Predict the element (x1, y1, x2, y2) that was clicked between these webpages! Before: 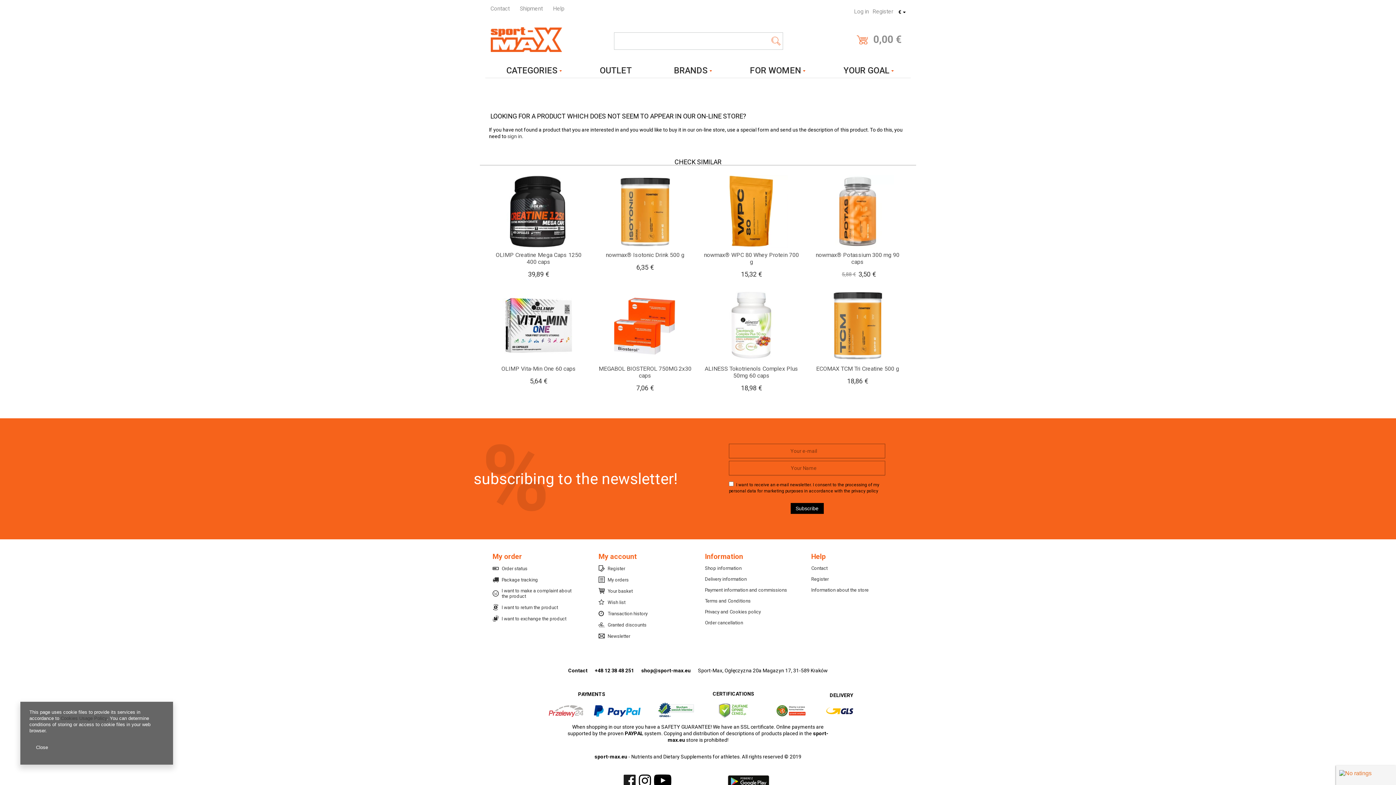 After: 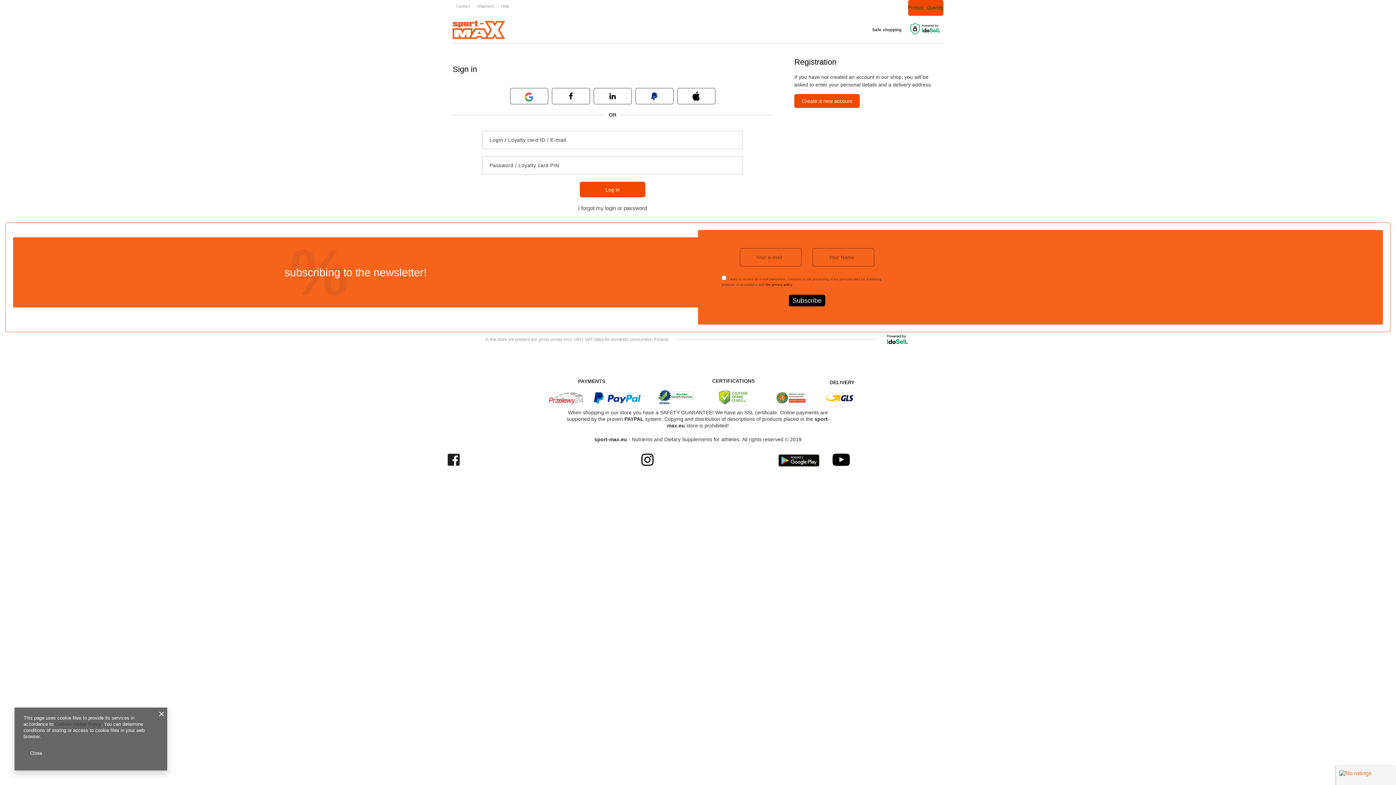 Action: bbox: (507, 133, 522, 139) label: sign in